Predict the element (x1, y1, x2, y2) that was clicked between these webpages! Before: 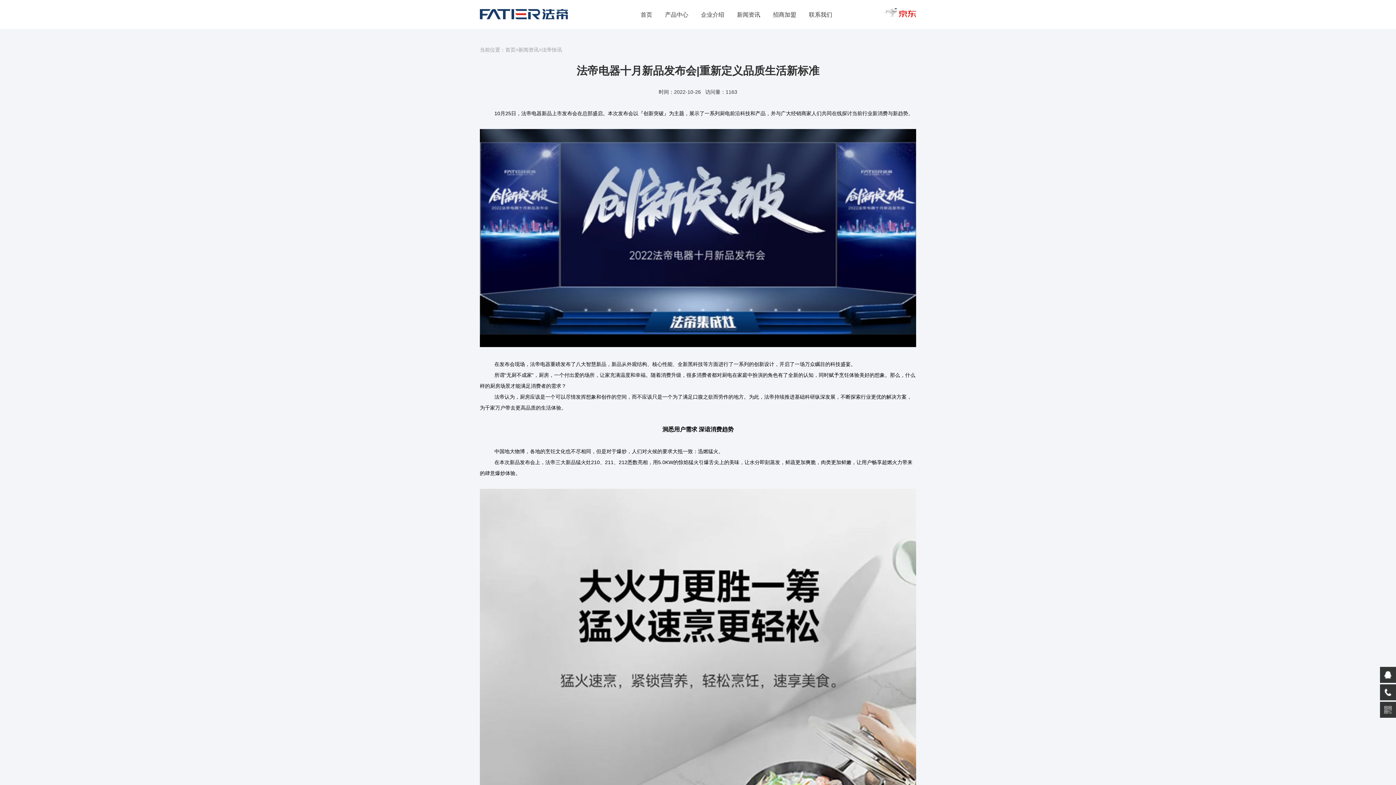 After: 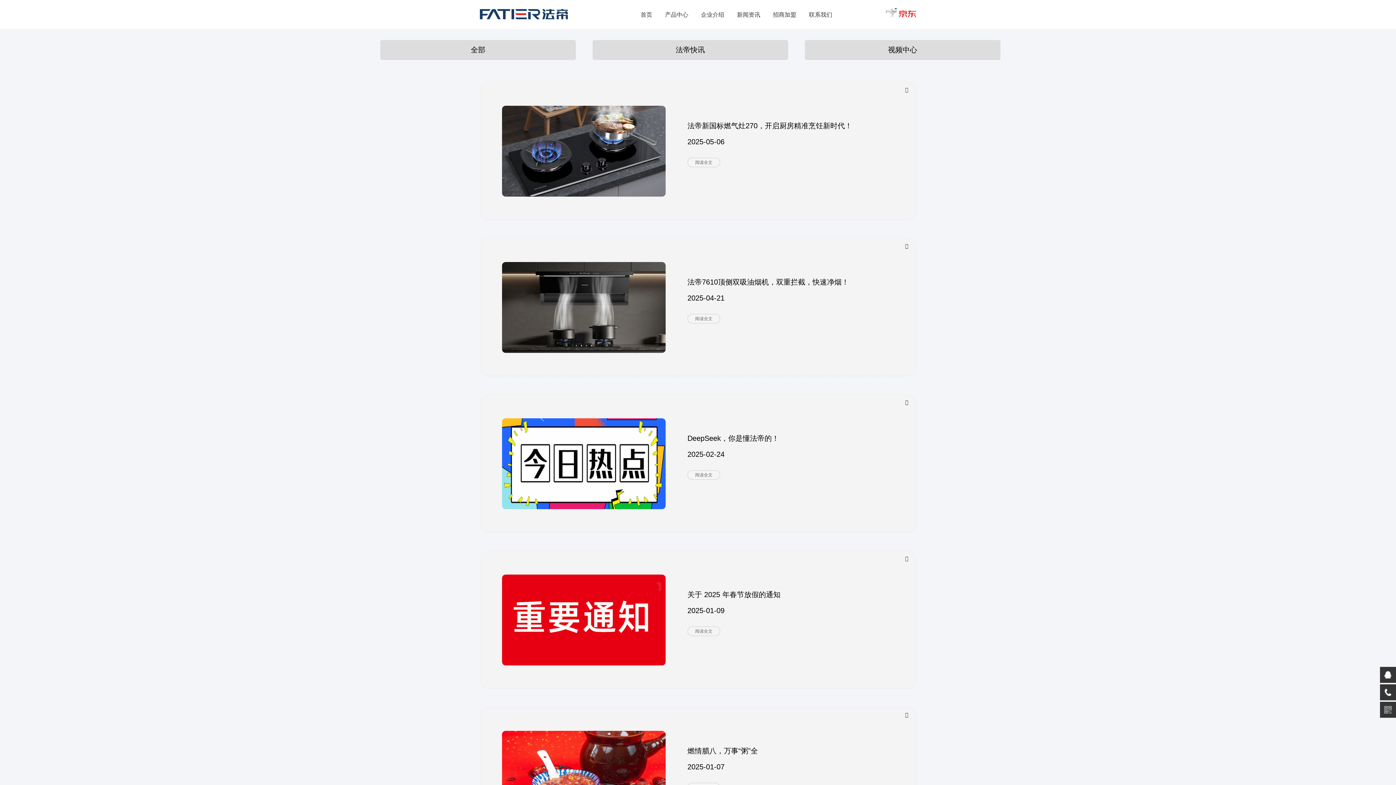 Action: label: 新闻资讯 bbox: (518, 46, 538, 52)